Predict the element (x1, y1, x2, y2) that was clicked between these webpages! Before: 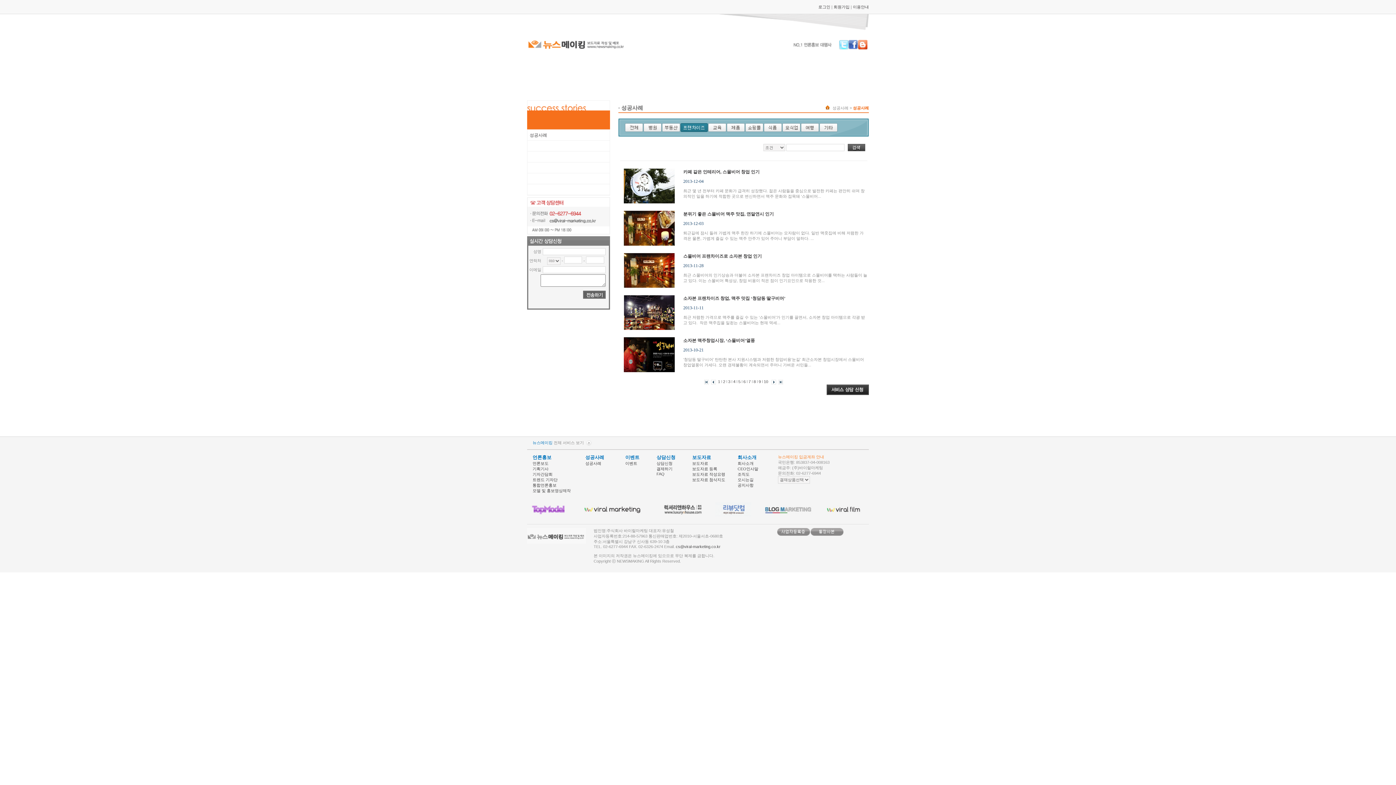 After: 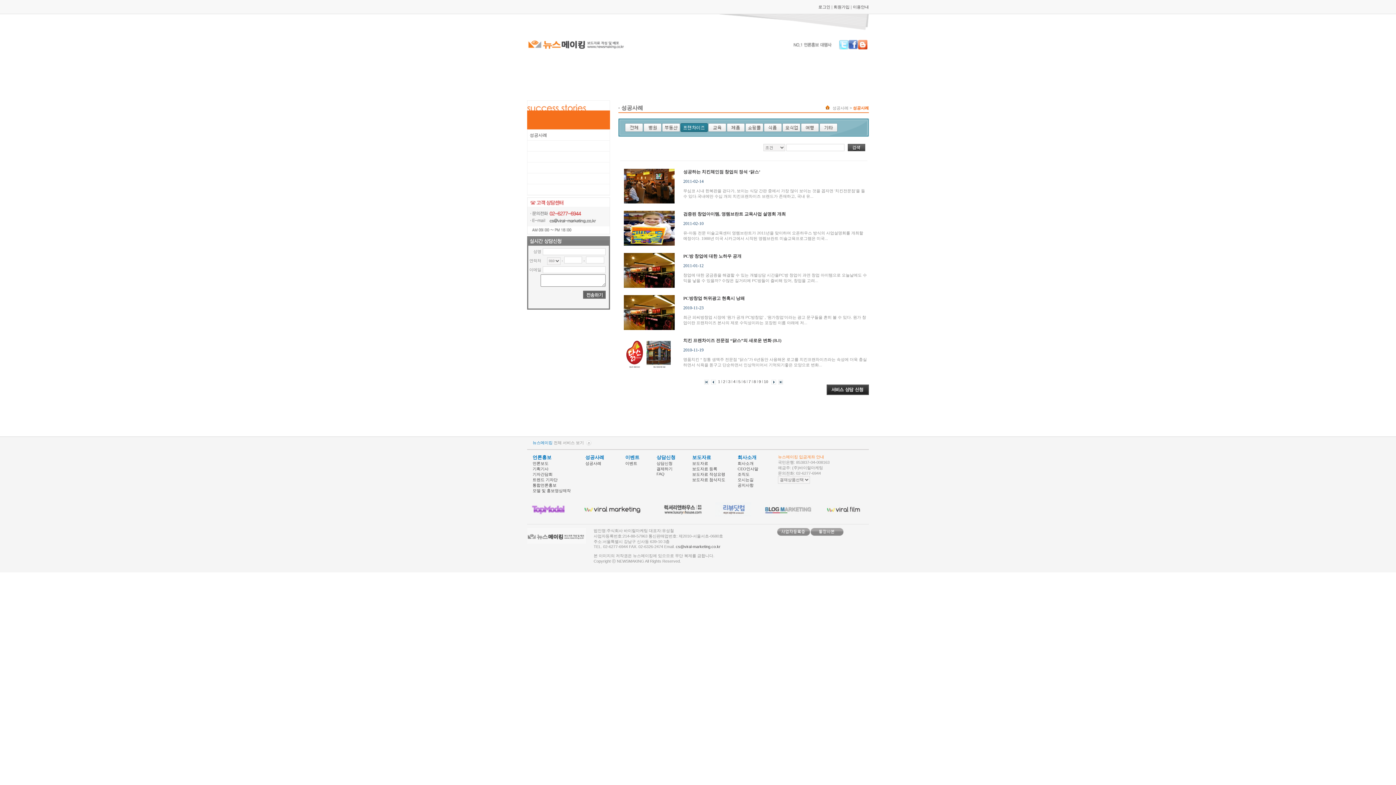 Action: label: 10 bbox: (764, 379, 768, 384)